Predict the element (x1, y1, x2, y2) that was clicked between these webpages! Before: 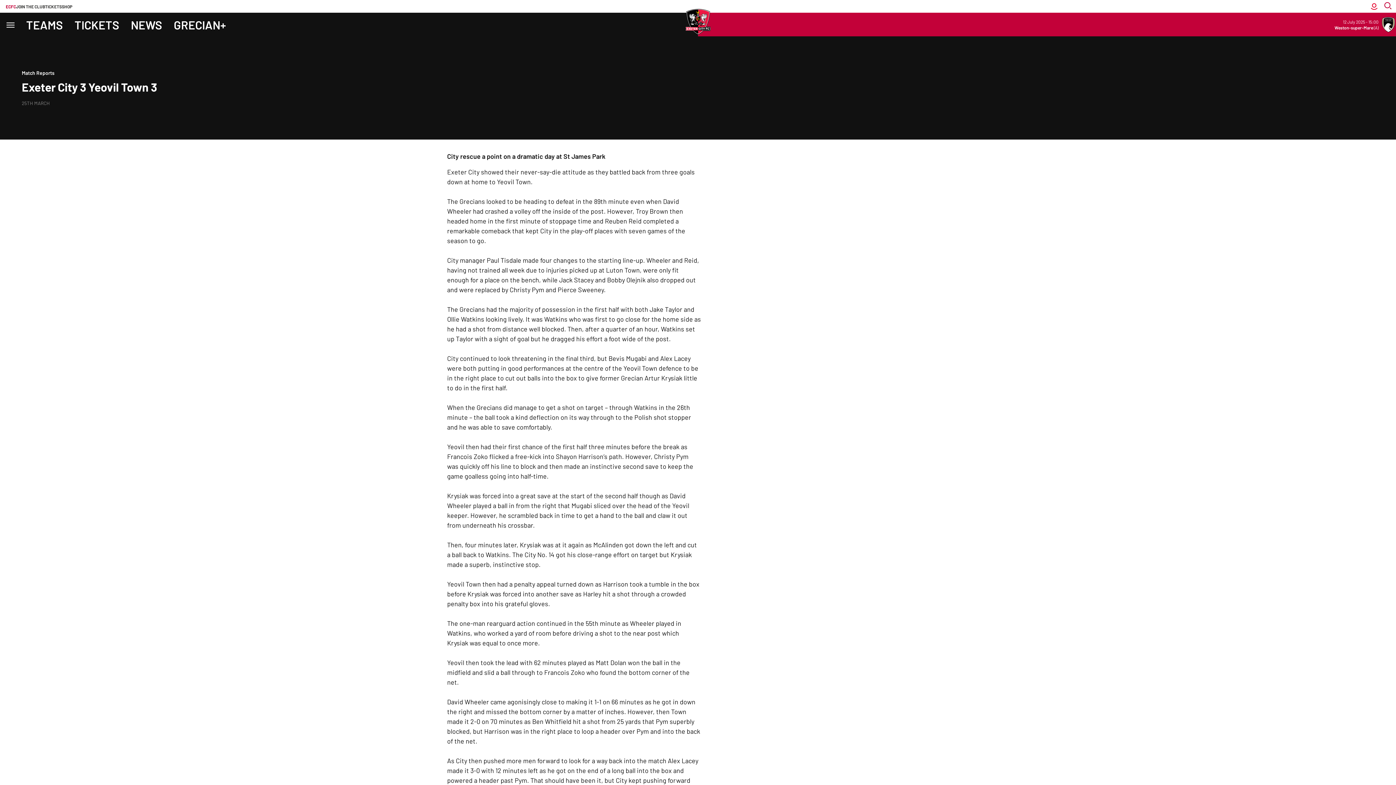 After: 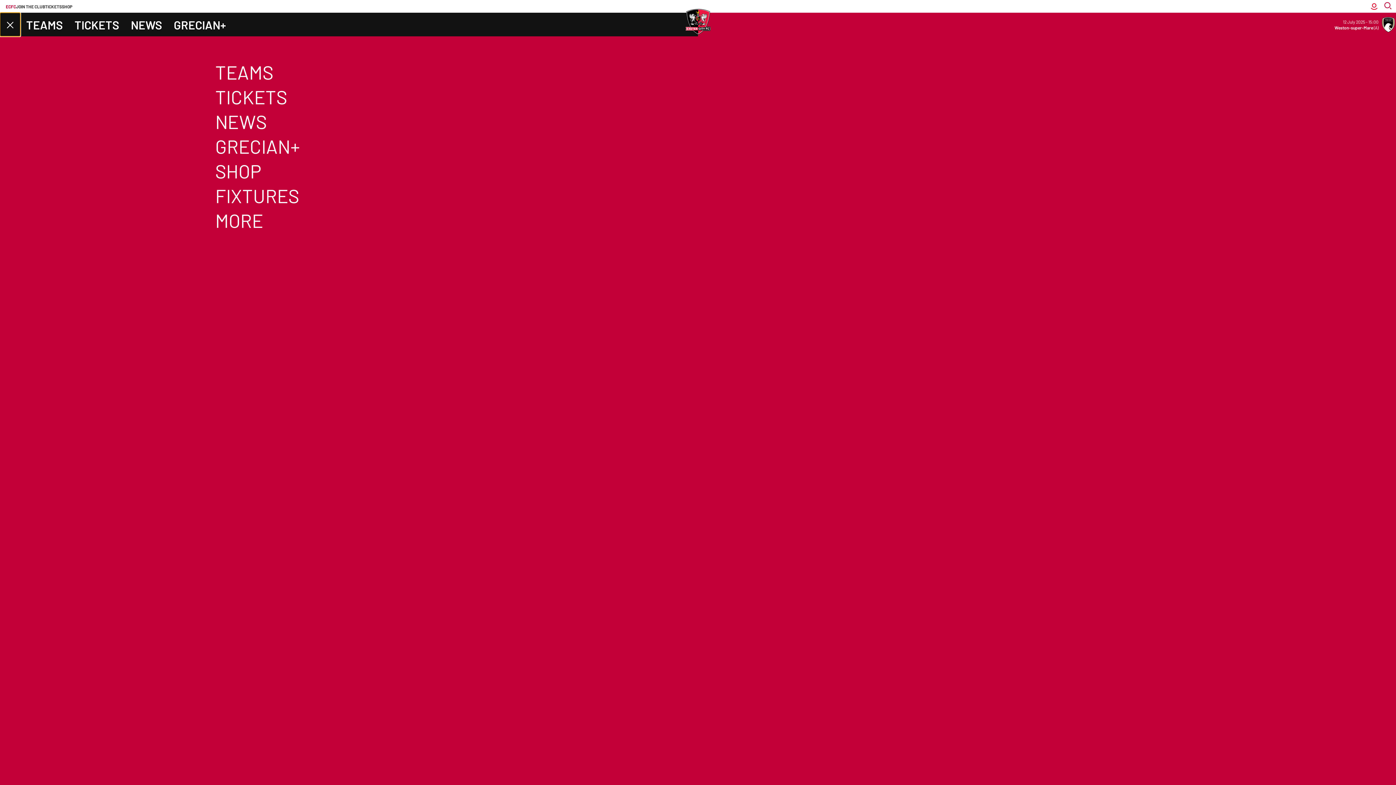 Action: label: Toggle site navigation bbox: (0, 12, 20, 36)